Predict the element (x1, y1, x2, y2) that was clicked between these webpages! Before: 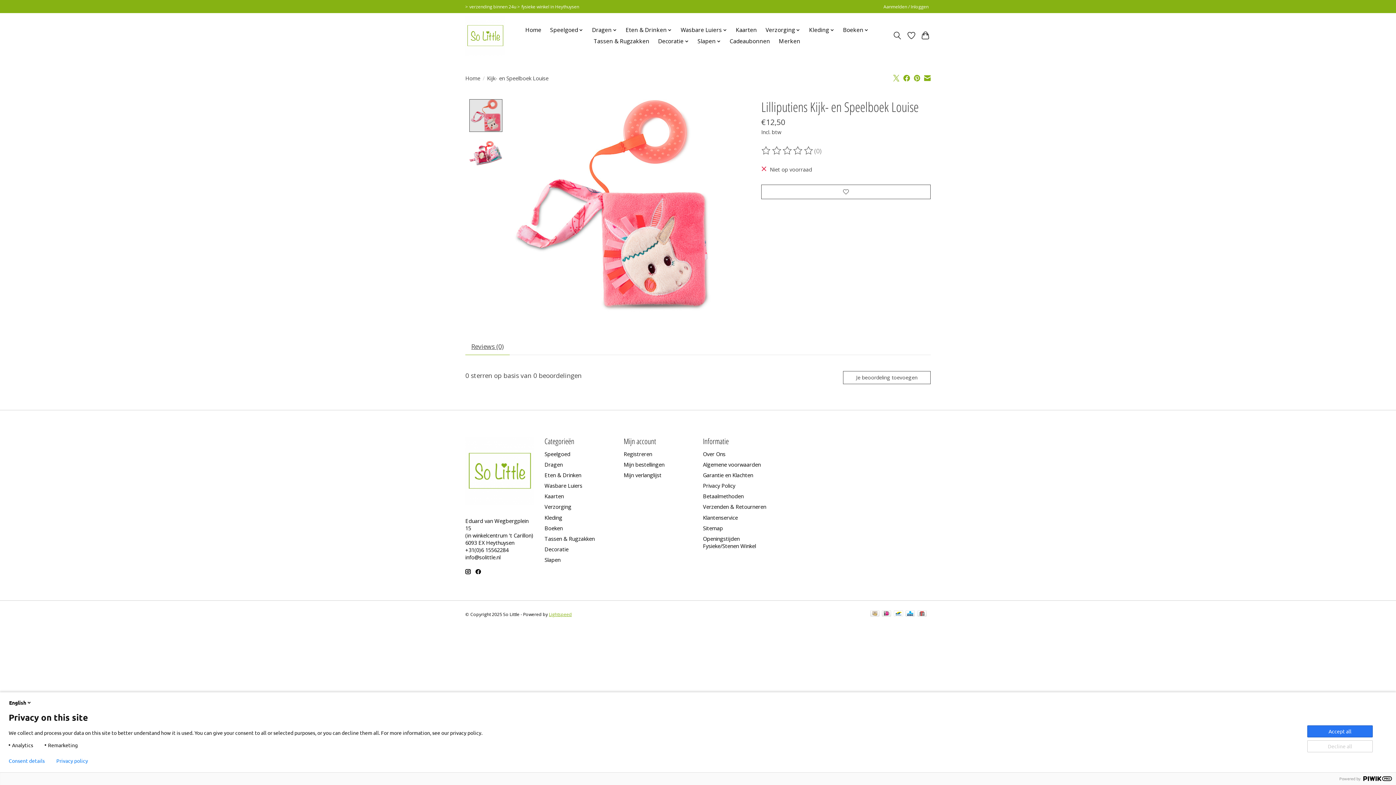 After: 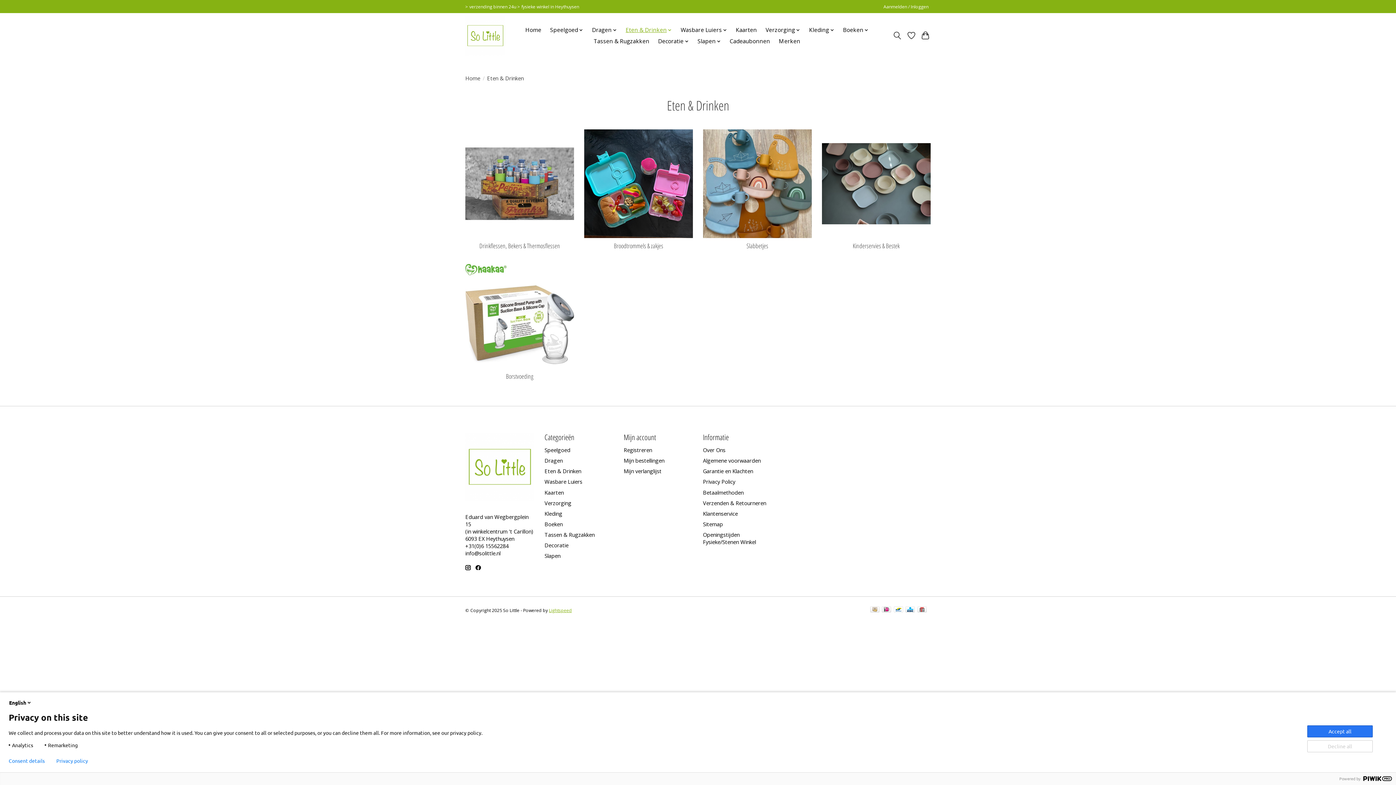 Action: label: Eten & Drinken bbox: (623, 24, 674, 35)